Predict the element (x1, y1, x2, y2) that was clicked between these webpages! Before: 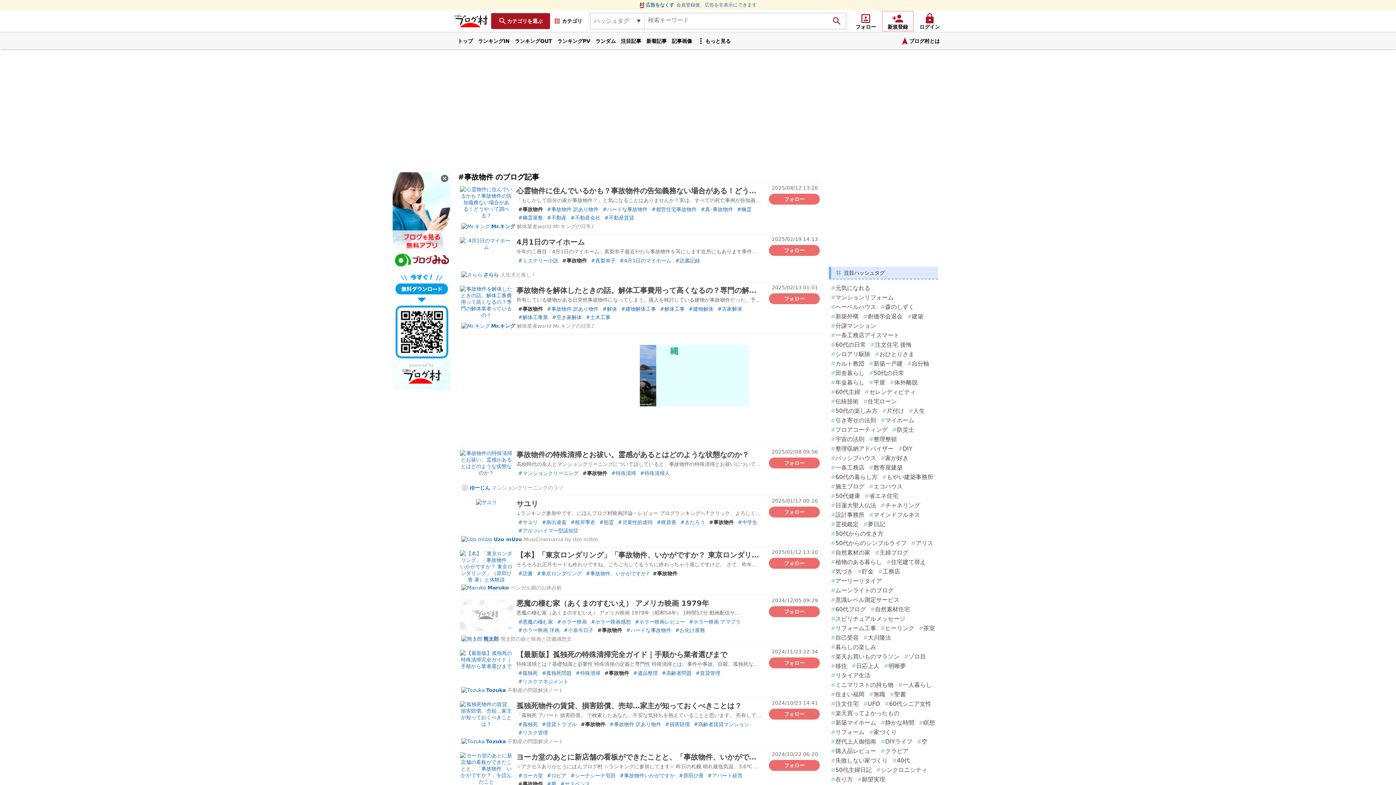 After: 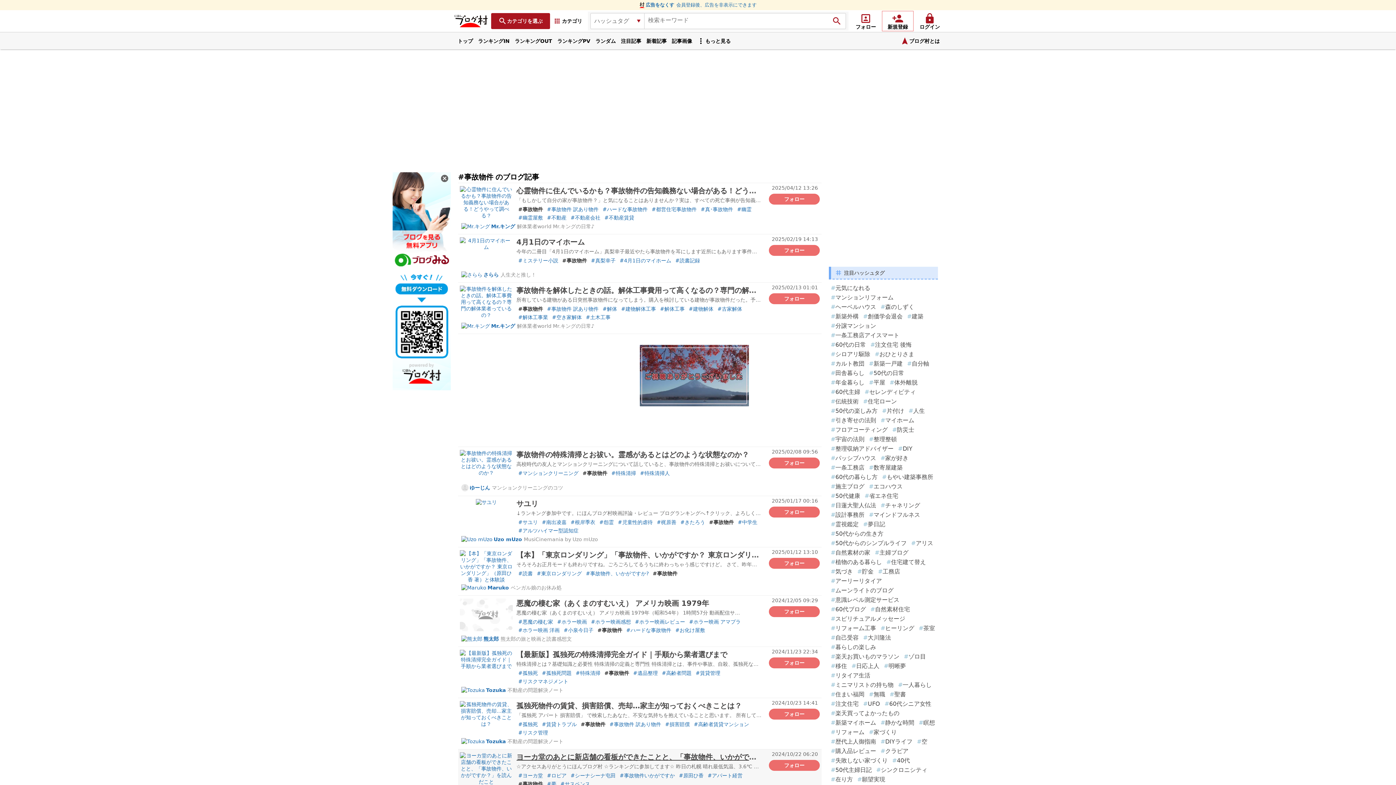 Action: bbox: (516, 753, 822, 761) label: ヨーカ堂のあとに新店舗の看板ができたことと、「事故物件、いかがですか？」を読んだこと